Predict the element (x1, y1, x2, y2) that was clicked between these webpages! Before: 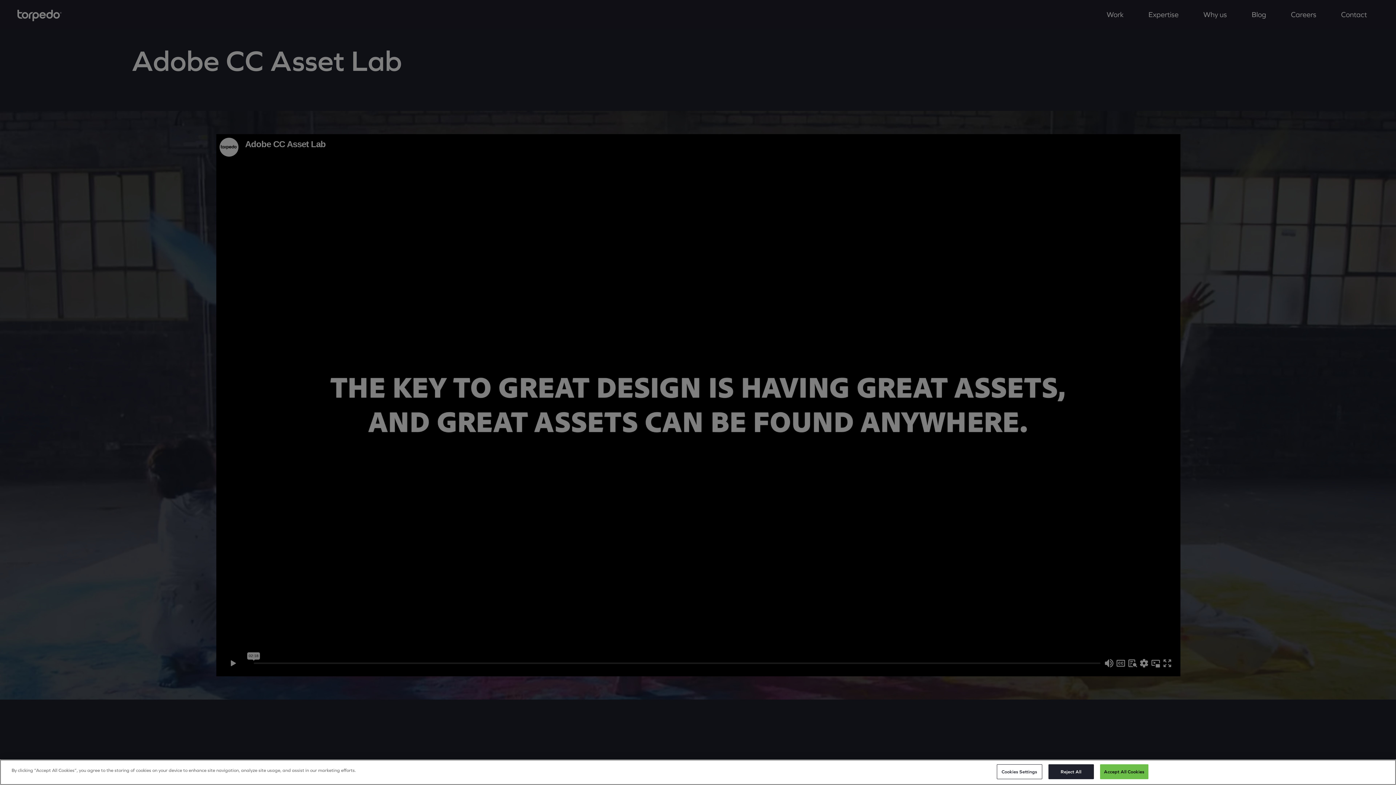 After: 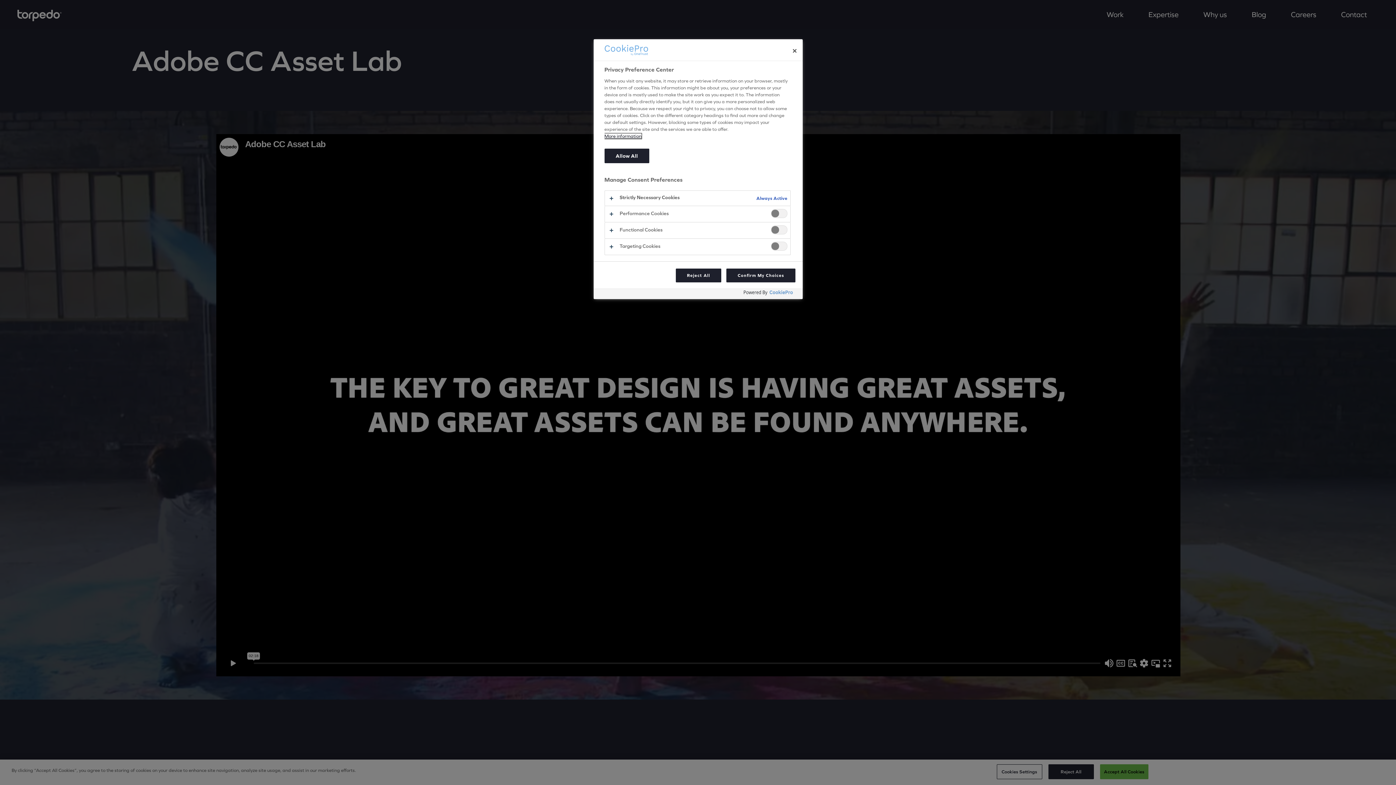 Action: bbox: (996, 764, 1042, 779) label: Cookies Settings